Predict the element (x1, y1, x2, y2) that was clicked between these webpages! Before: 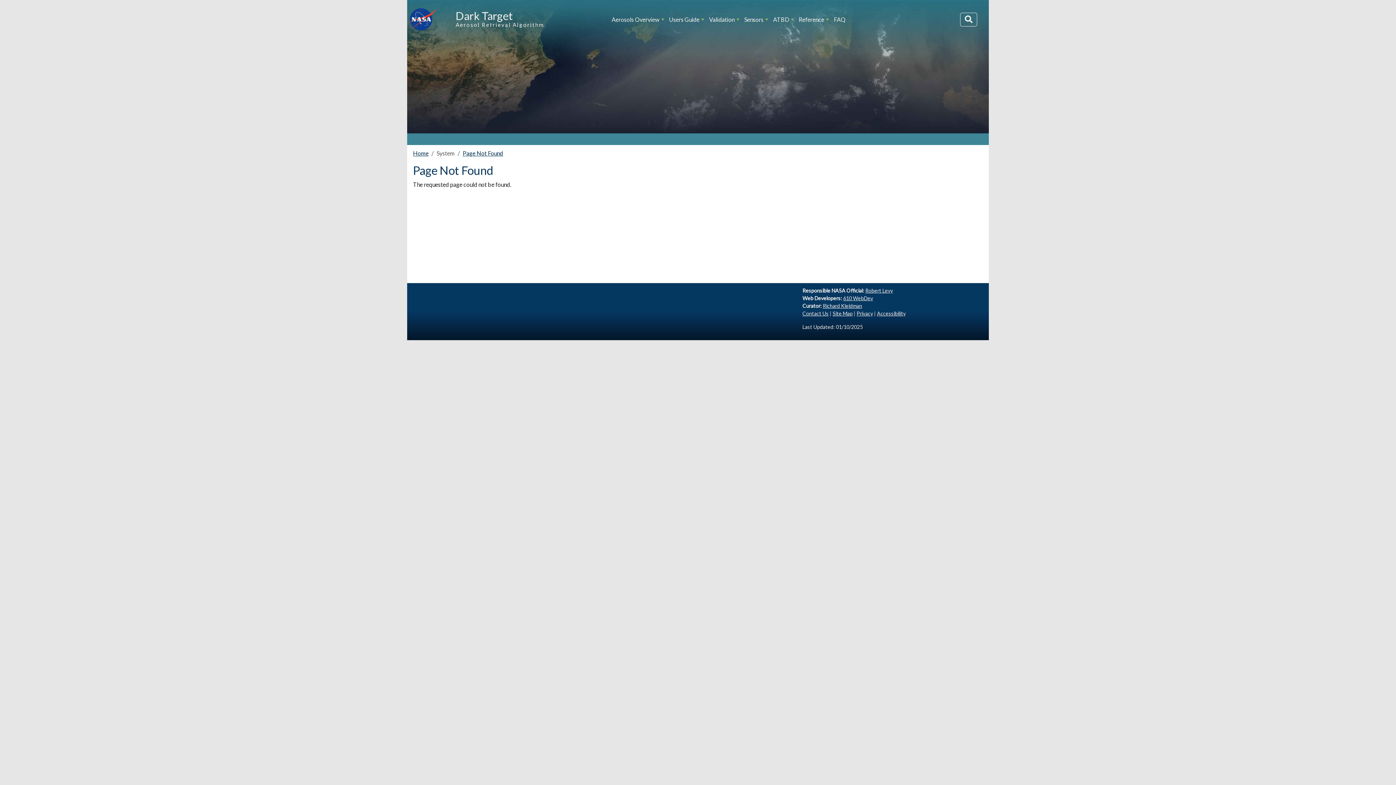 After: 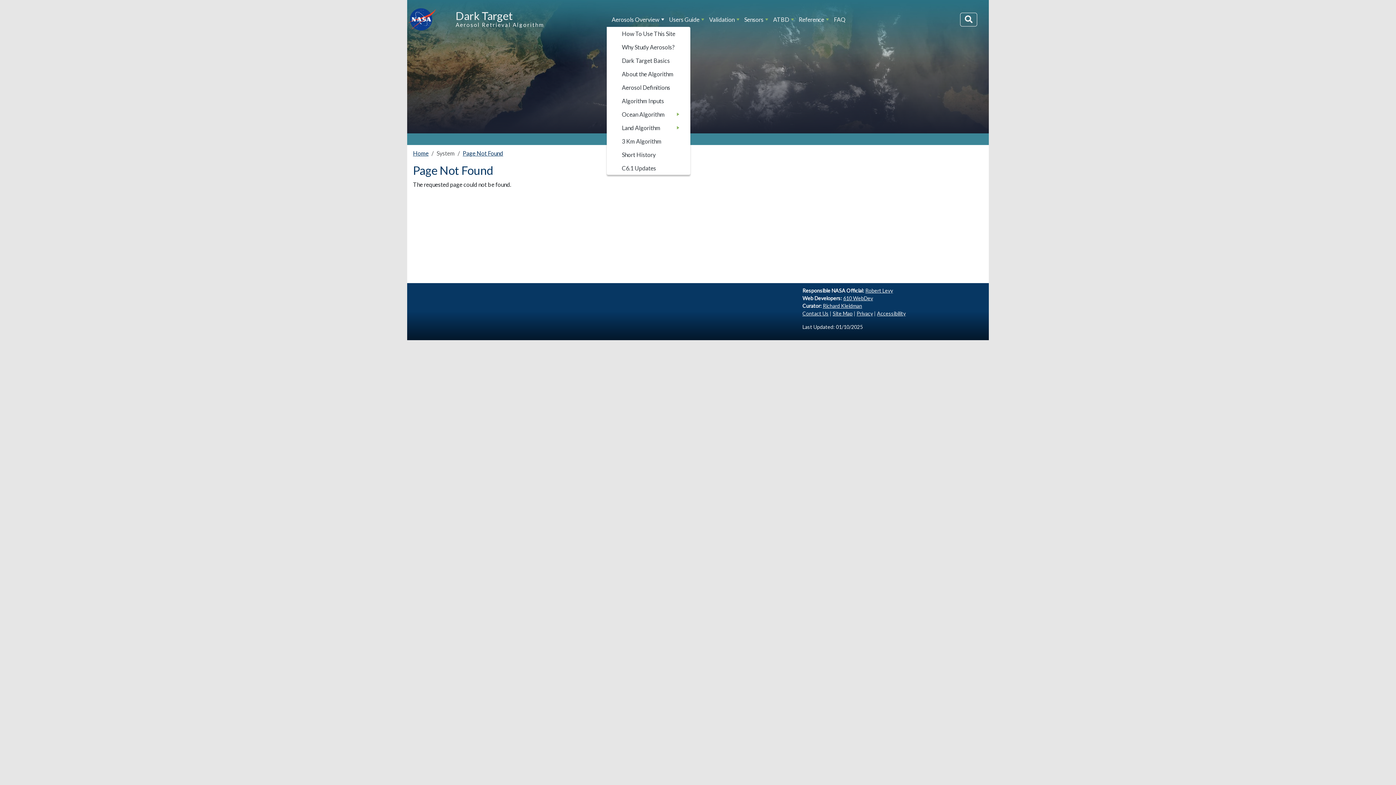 Action: bbox: (608, 12, 662, 26) label: Aerosols Overview